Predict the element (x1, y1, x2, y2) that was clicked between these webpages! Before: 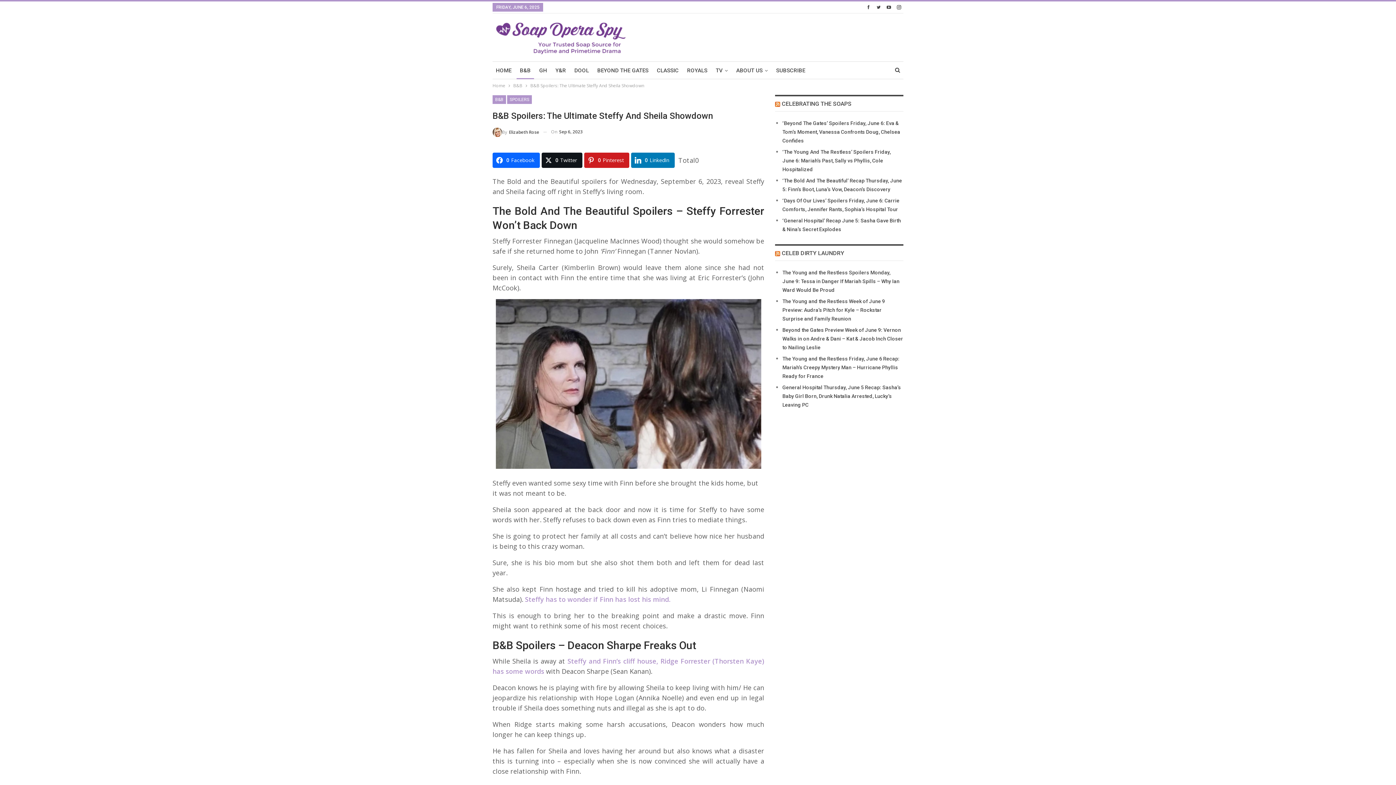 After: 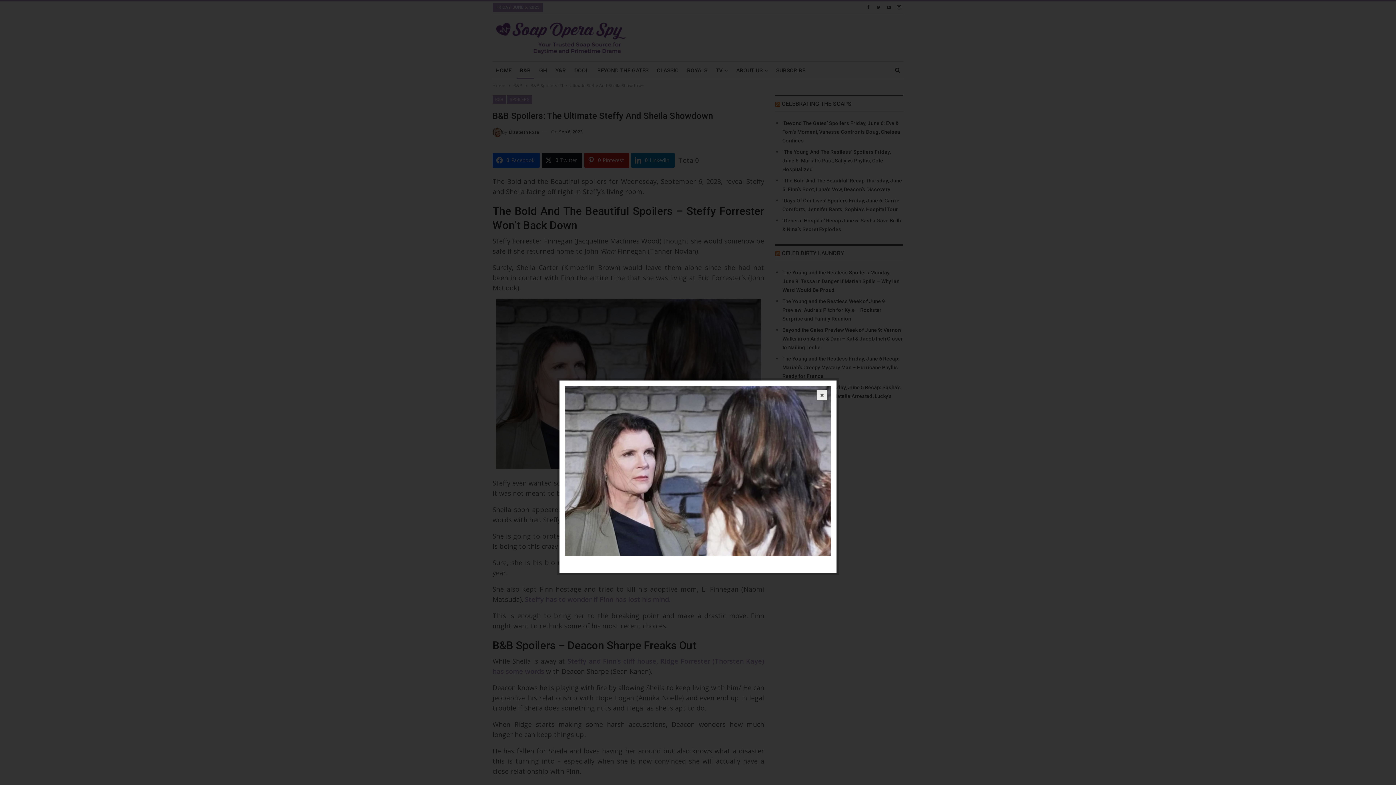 Action: bbox: (492, 299, 764, 469)